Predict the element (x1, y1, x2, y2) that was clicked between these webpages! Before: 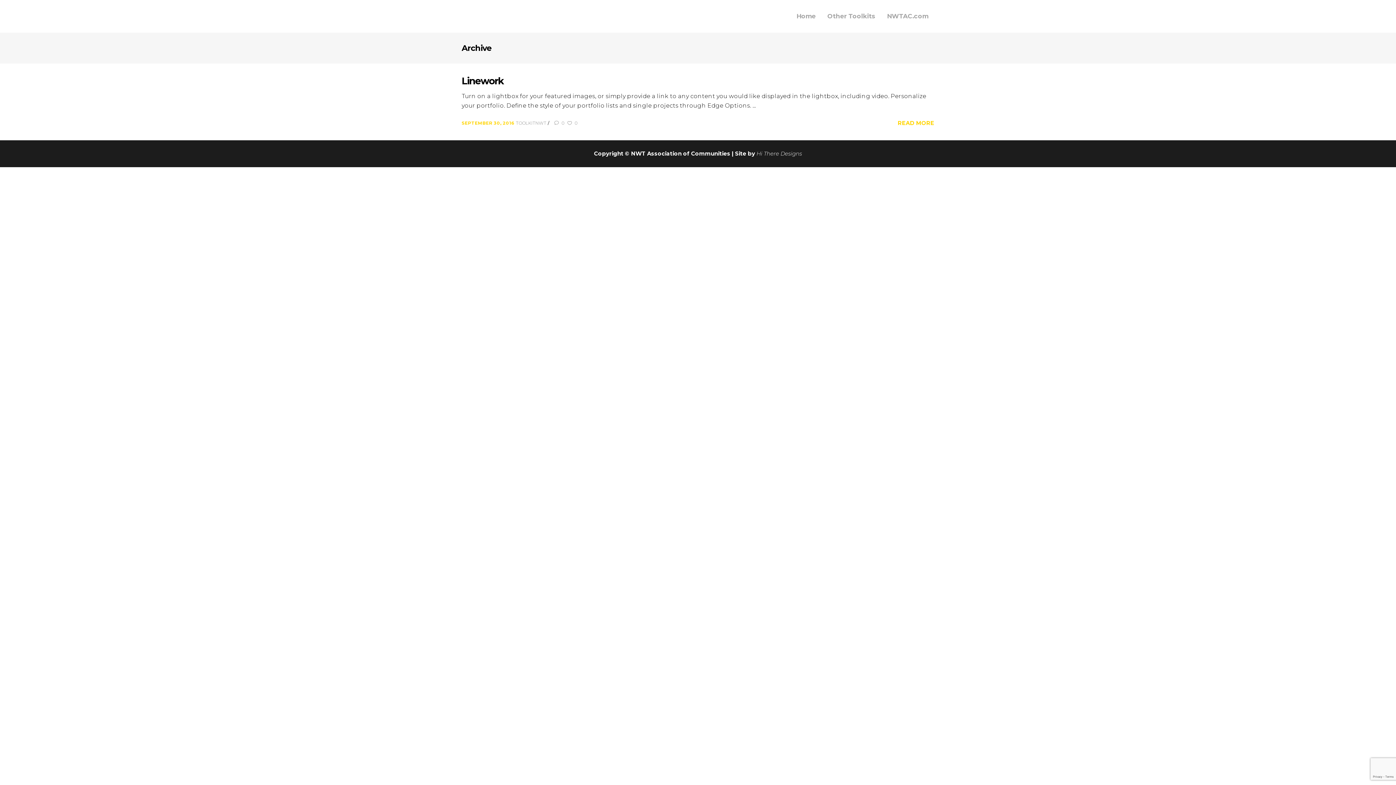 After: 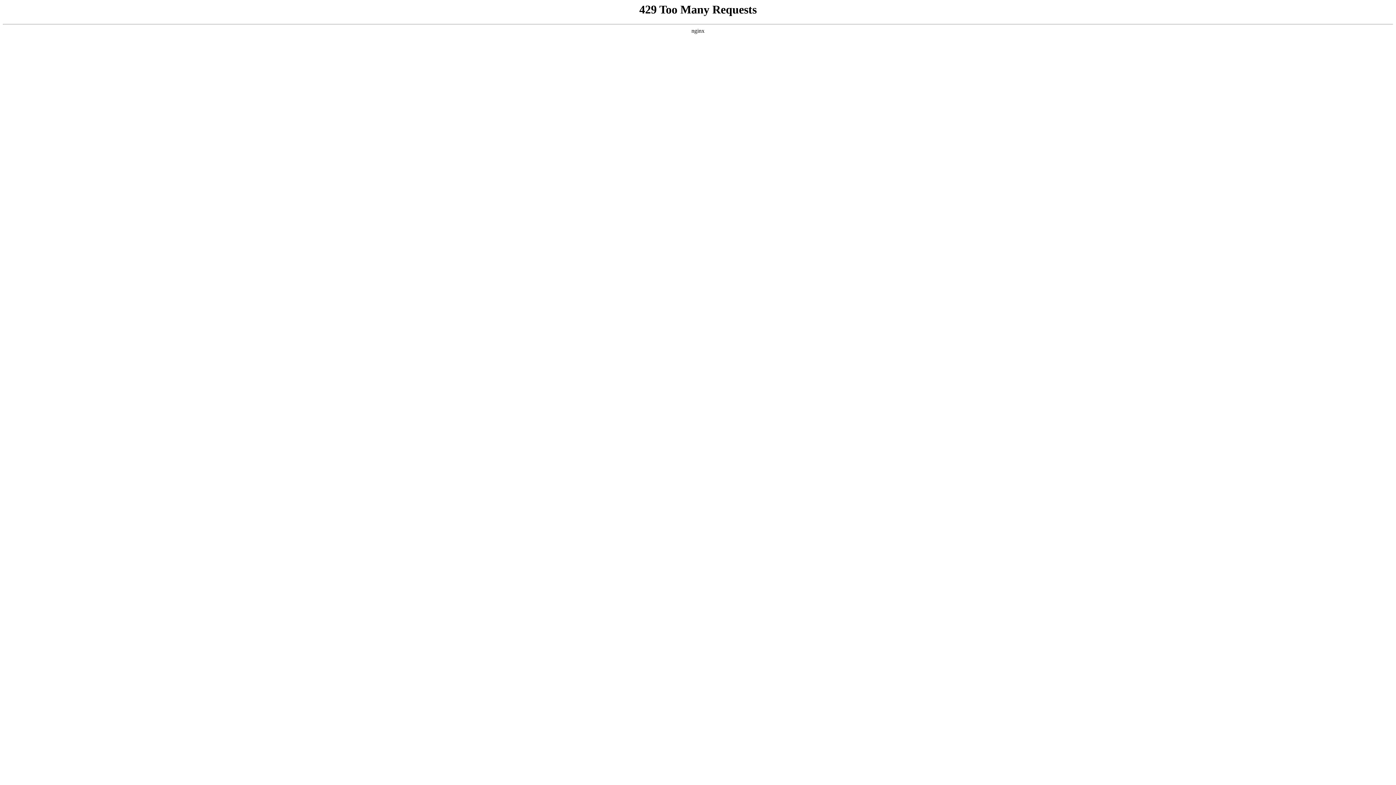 Action: bbox: (897, 117, 934, 129) label: READ MORE